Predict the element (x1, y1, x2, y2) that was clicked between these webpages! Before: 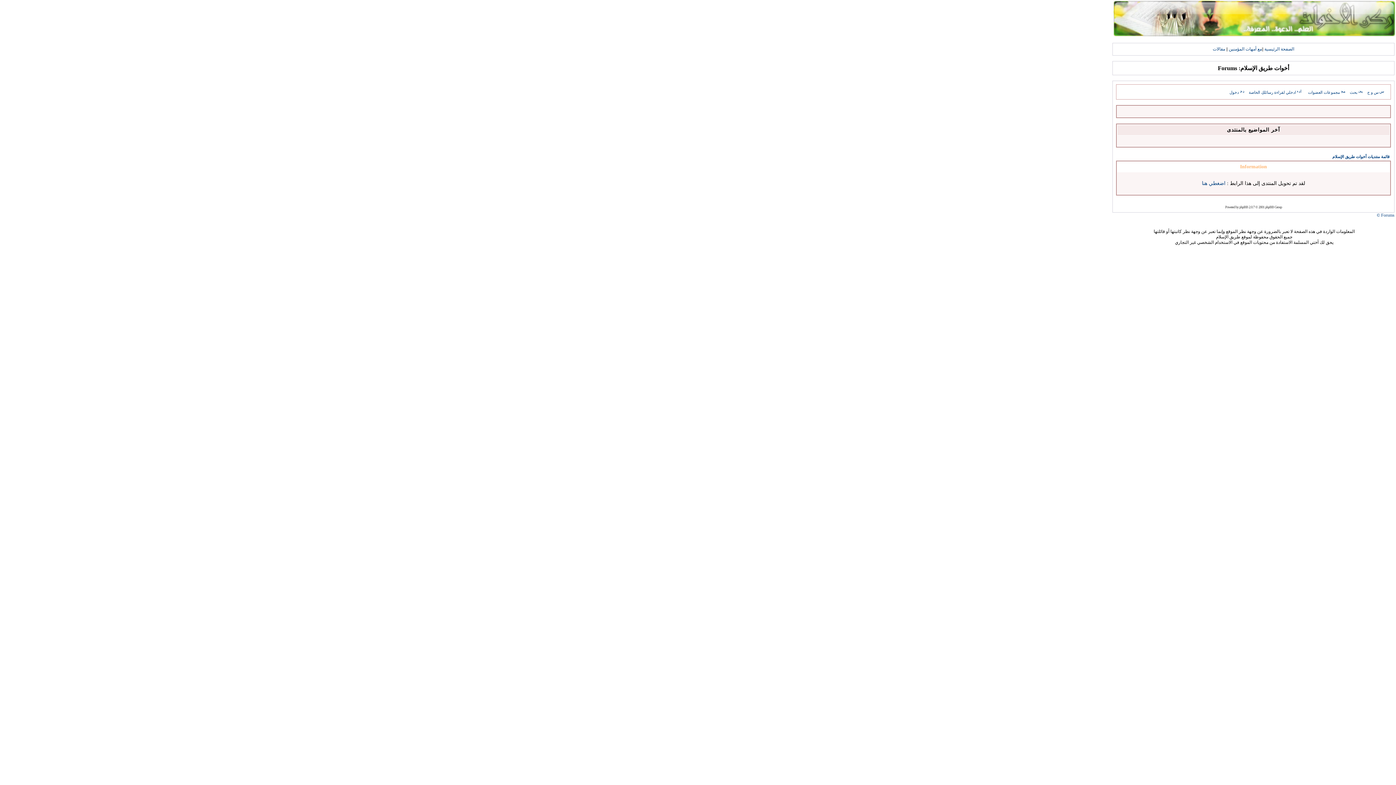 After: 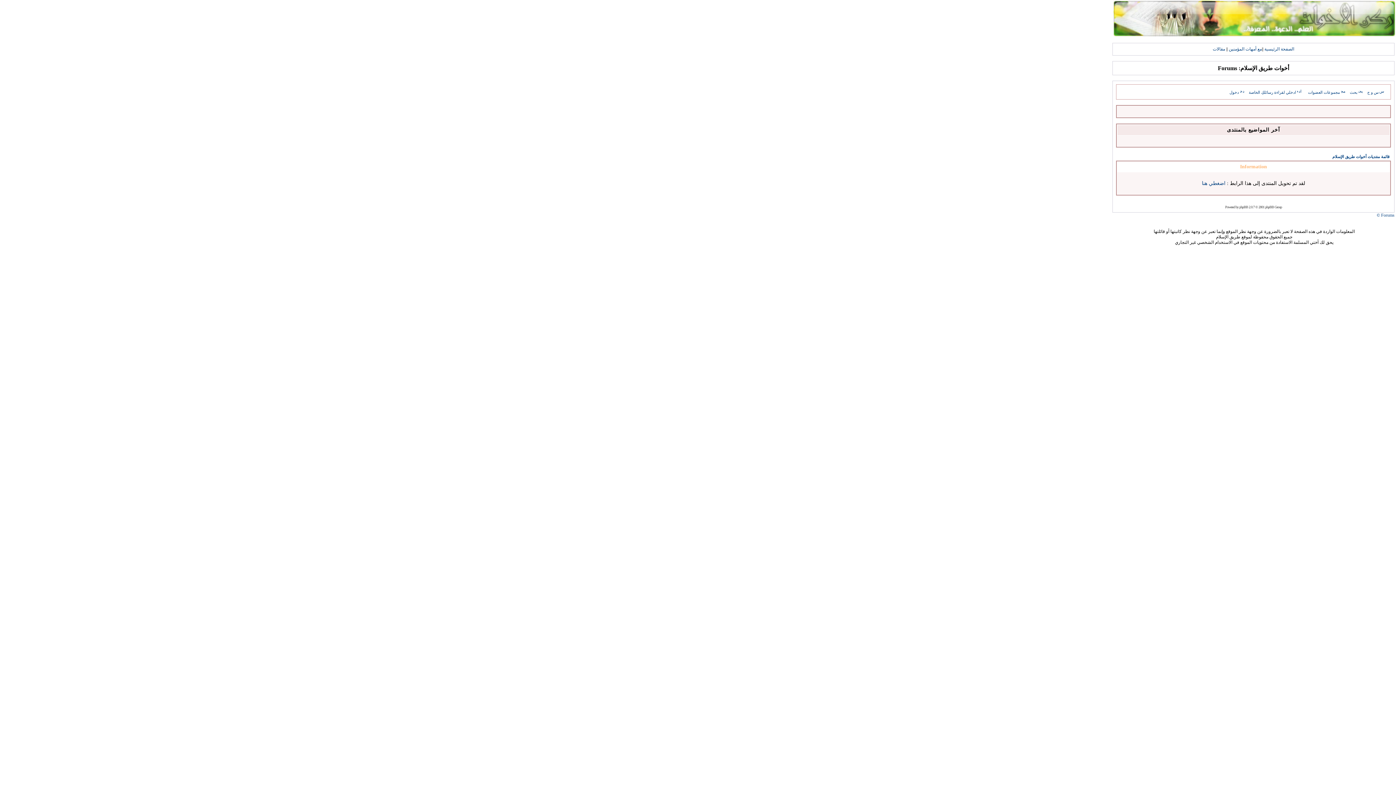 Action: bbox: (1350, 90, 1364, 94) label: بحث